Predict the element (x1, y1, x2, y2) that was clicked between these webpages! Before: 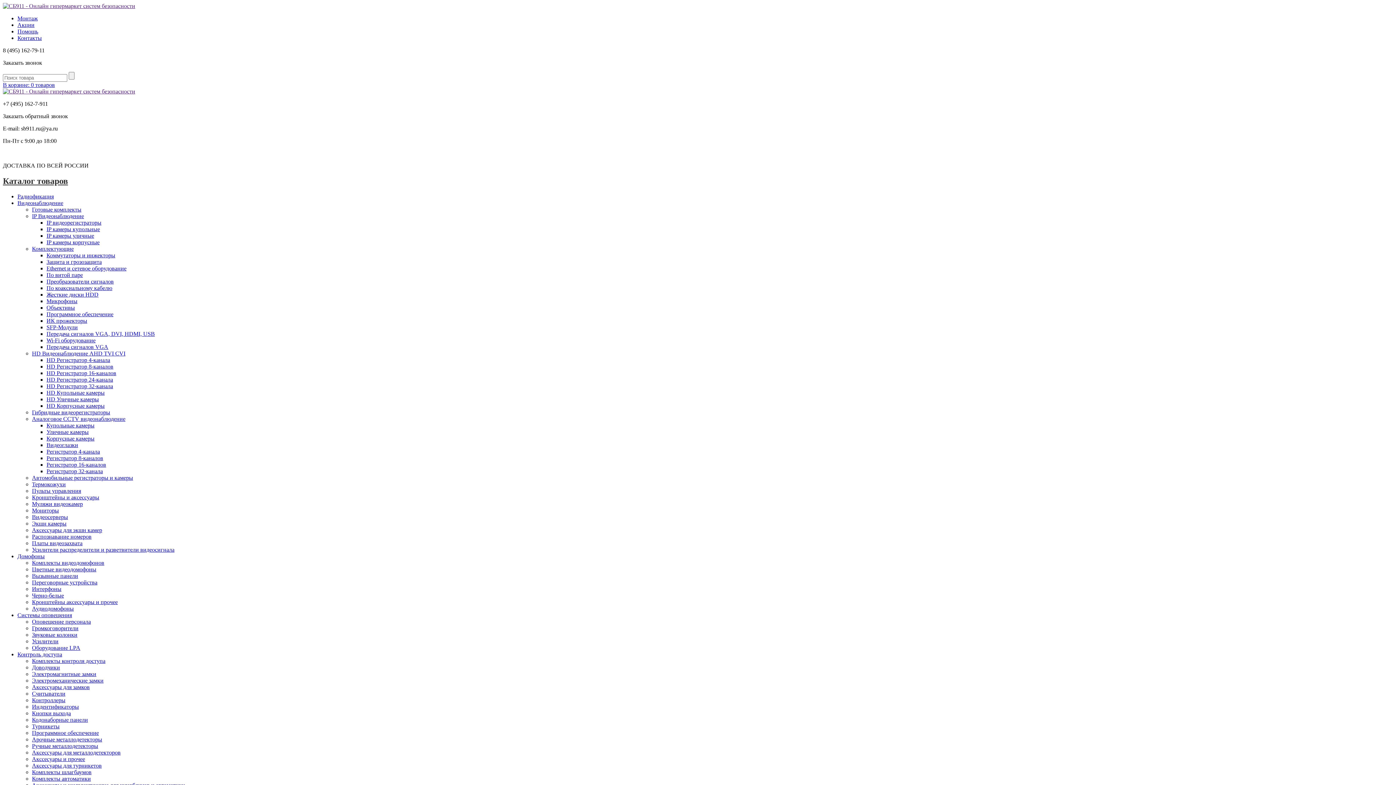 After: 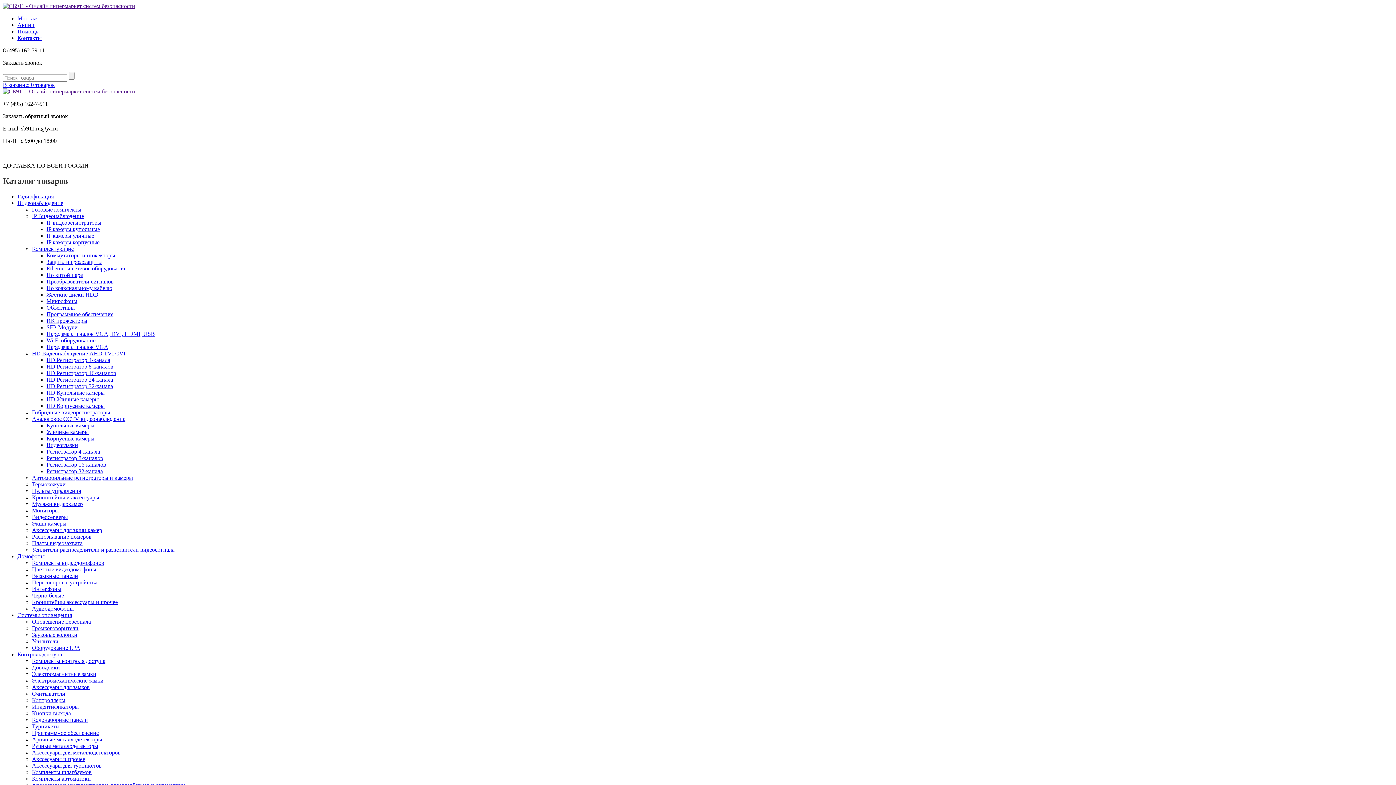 Action: bbox: (32, 638, 58, 644) label: Усилители